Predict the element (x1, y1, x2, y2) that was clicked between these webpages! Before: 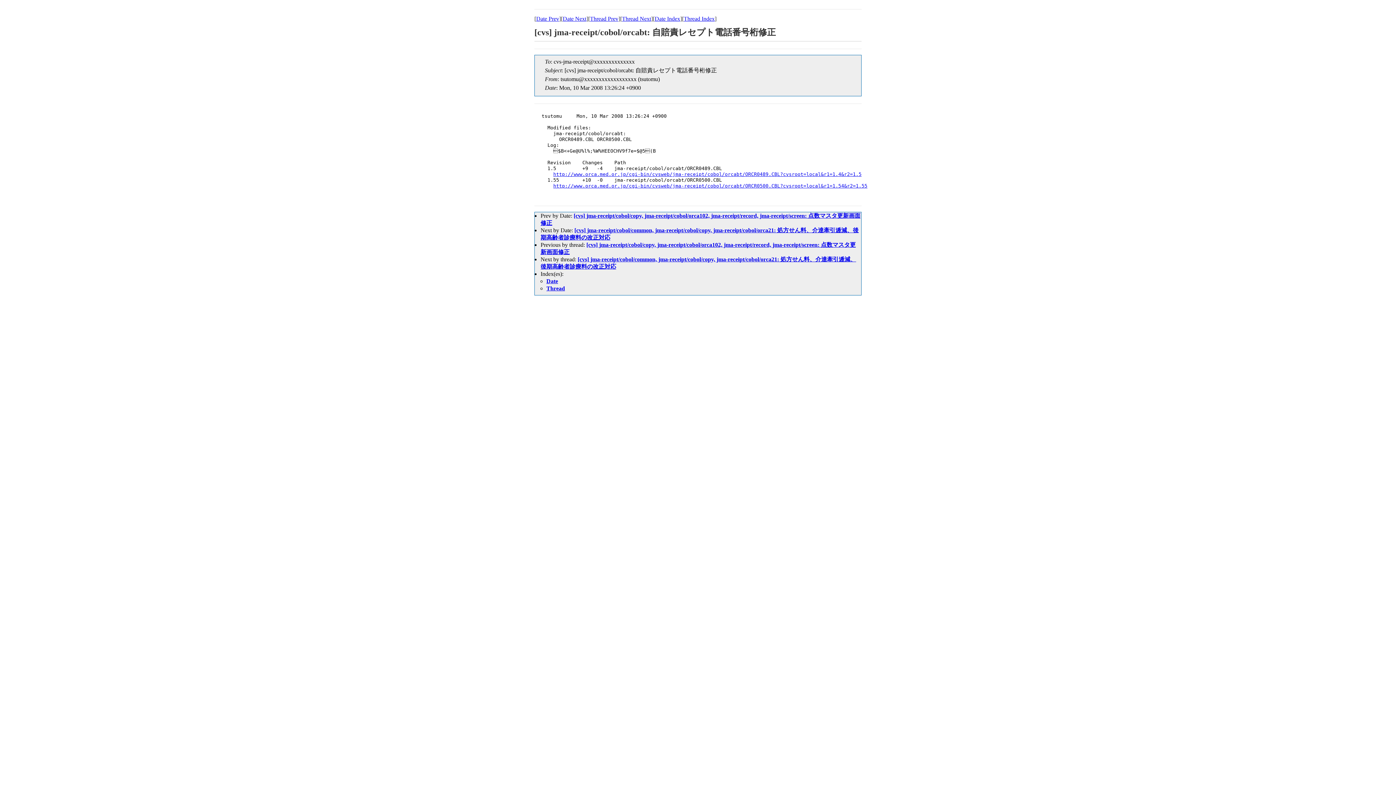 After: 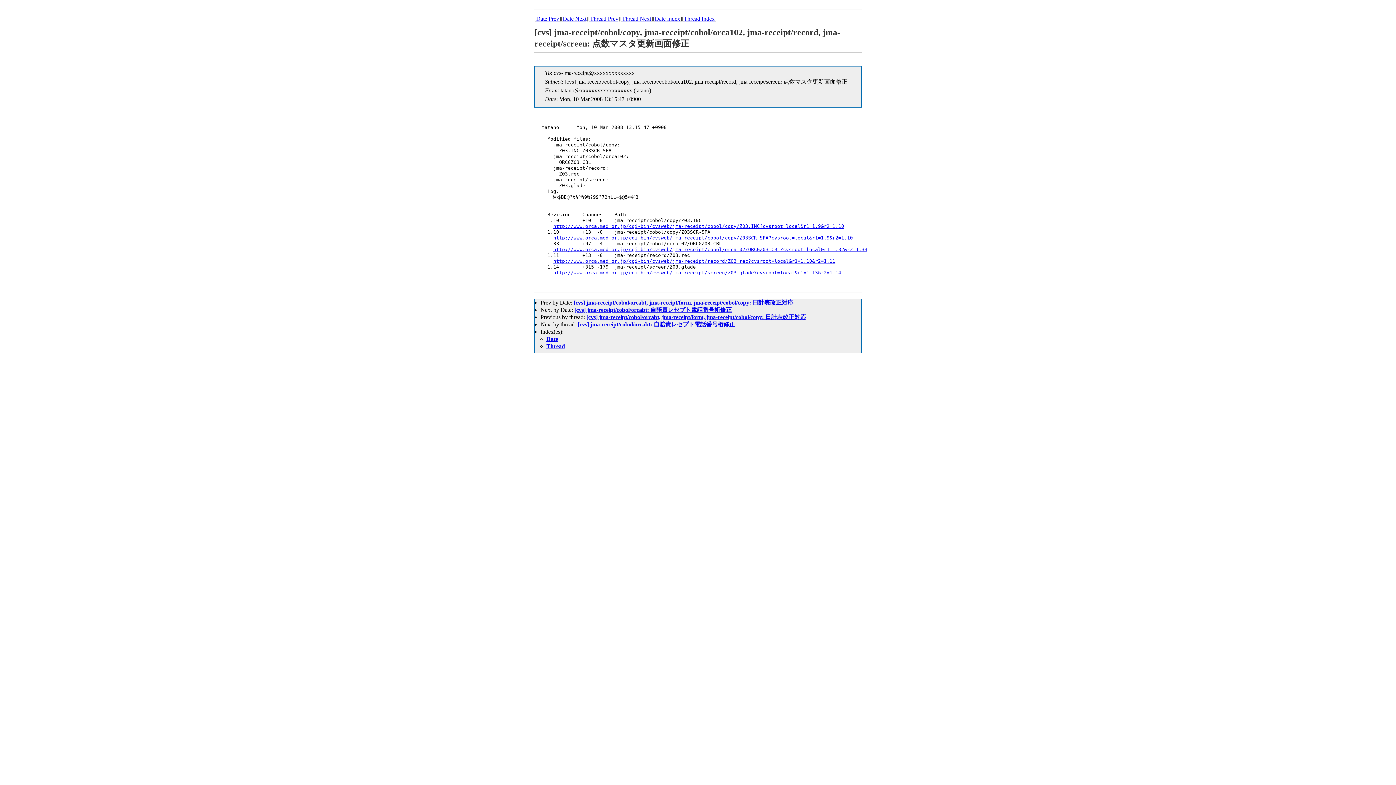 Action: bbox: (590, 15, 618, 21) label: Thread Prev